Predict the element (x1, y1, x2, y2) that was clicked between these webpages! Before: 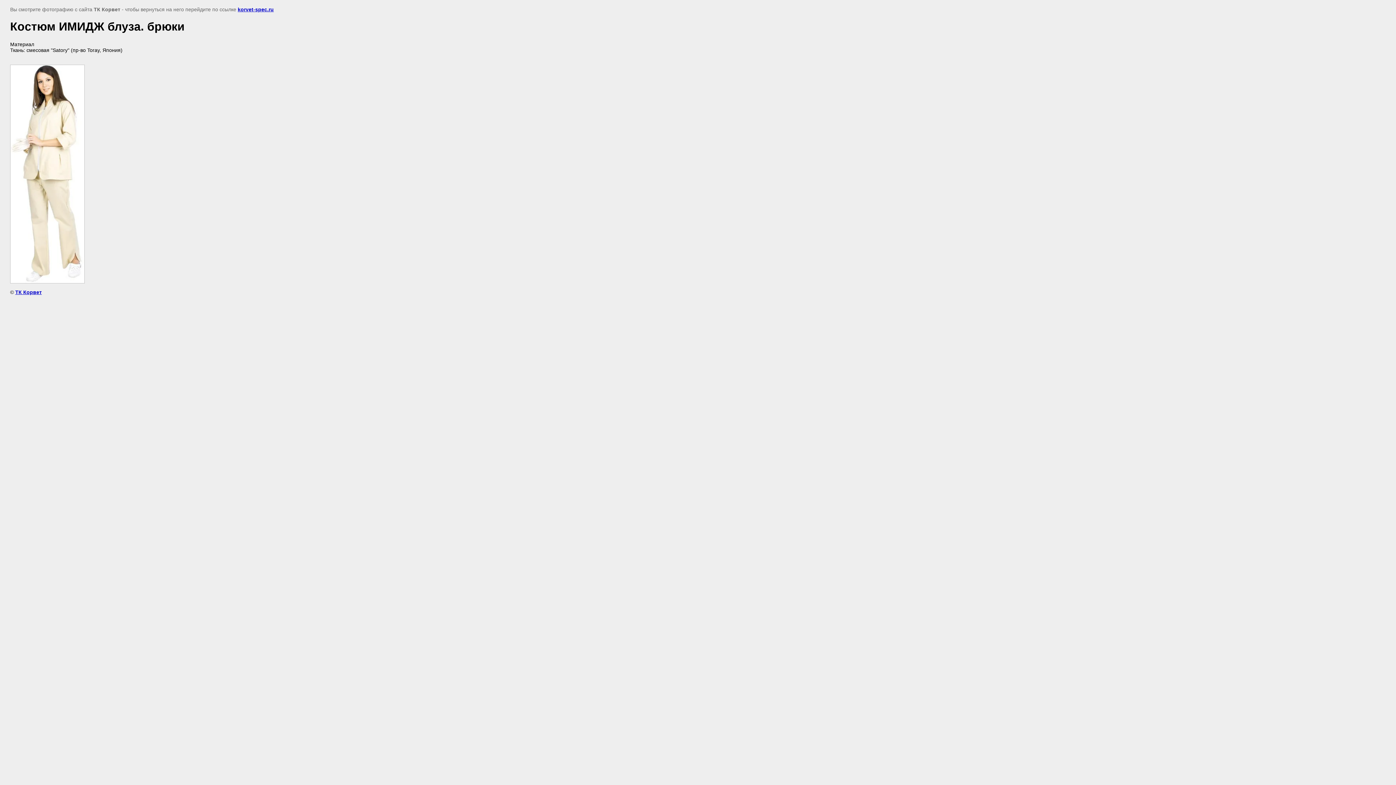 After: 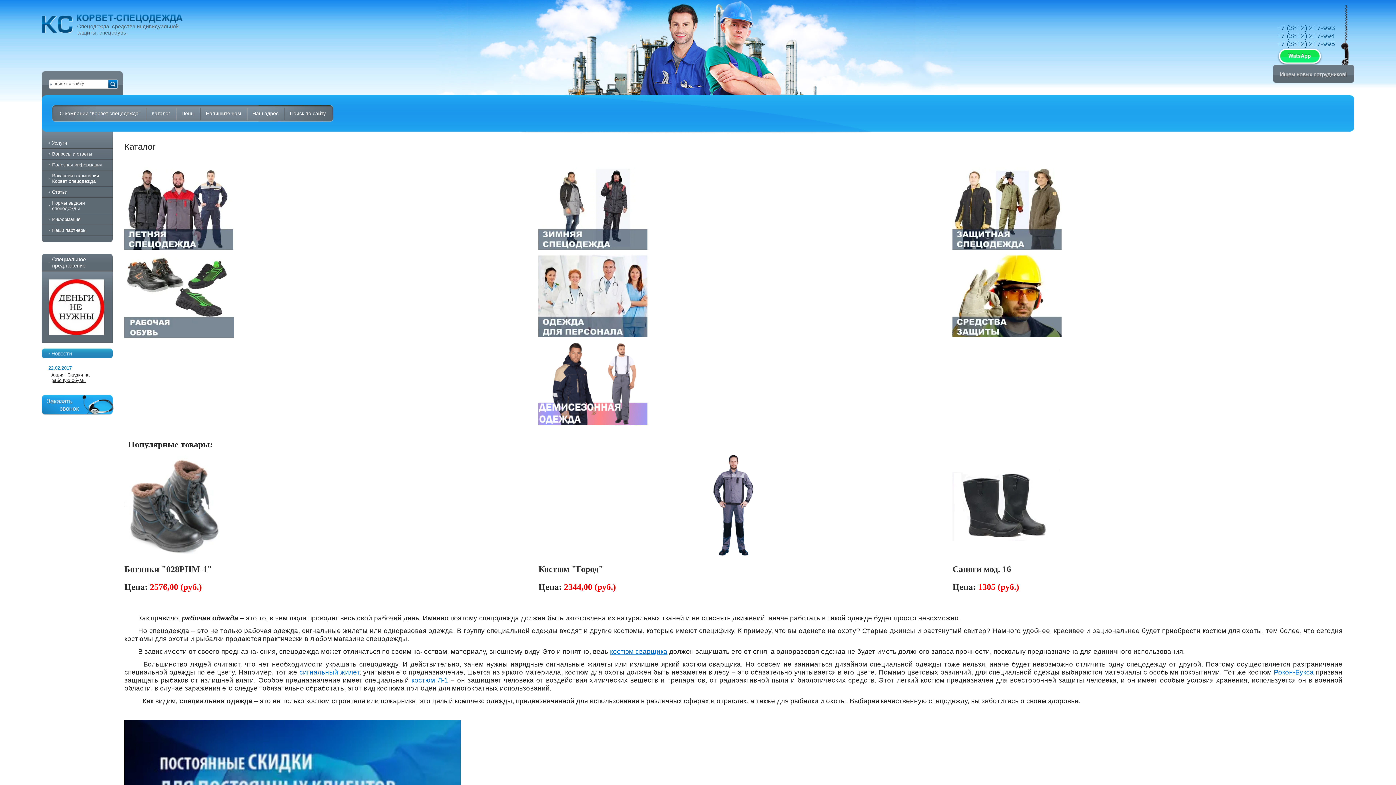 Action: bbox: (15, 289, 41, 295) label: ТК Корвет